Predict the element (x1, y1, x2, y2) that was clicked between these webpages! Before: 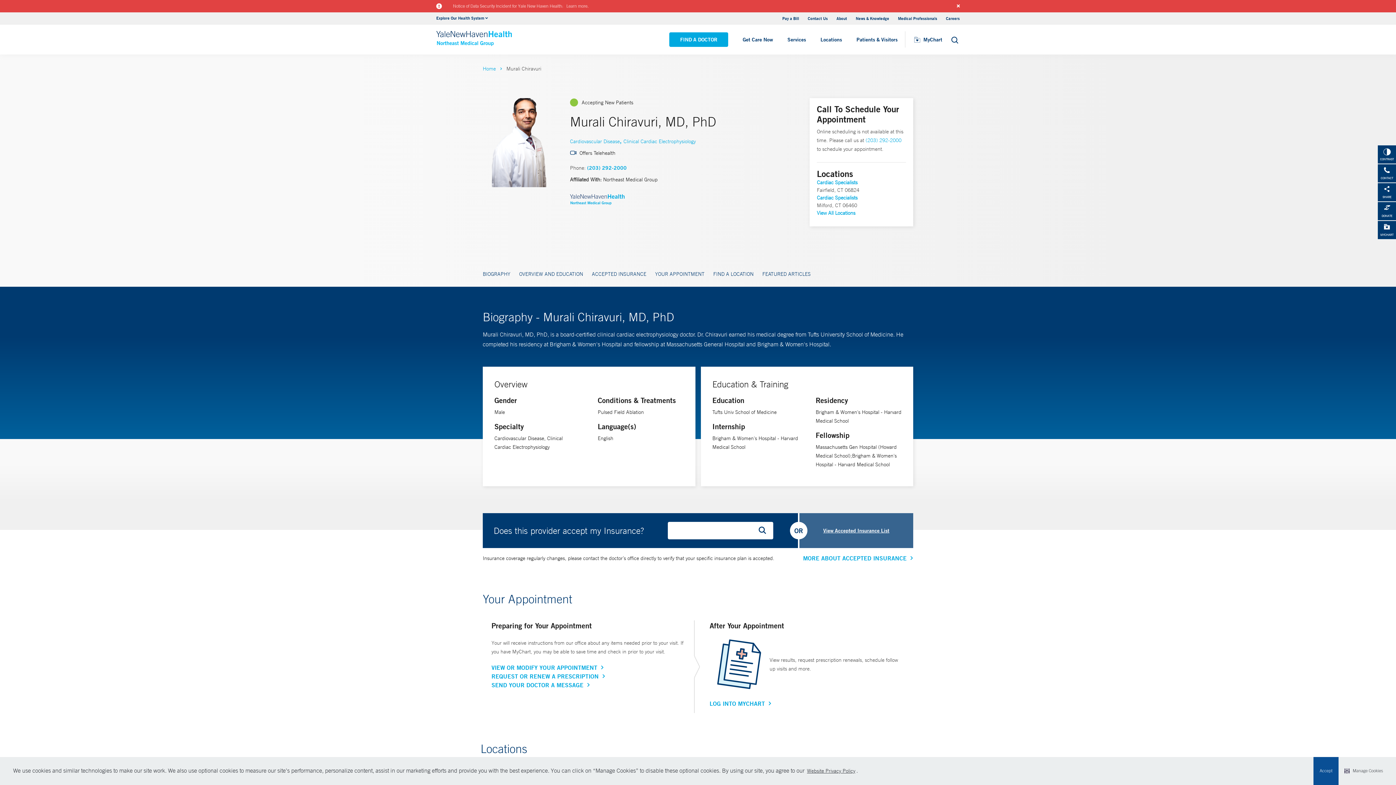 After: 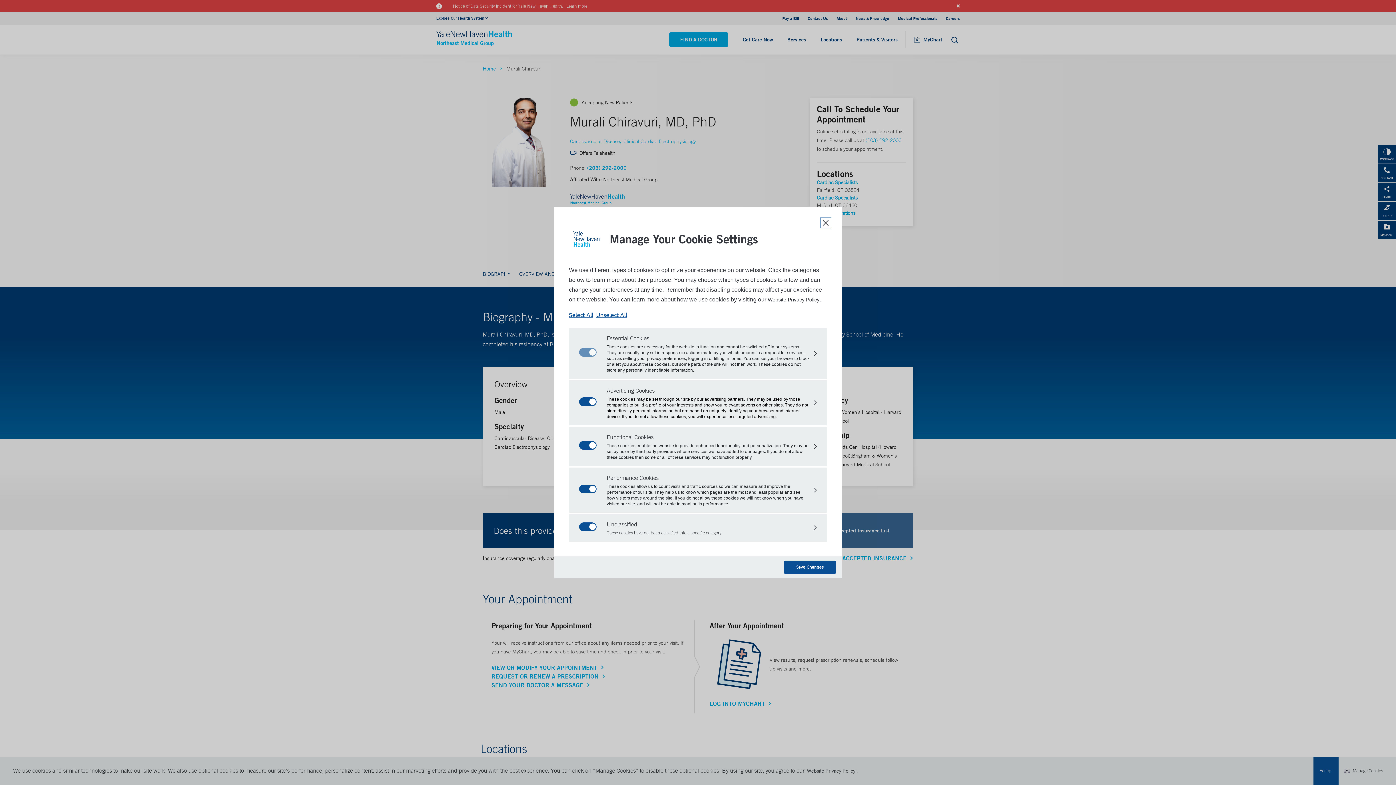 Action: label: Manage Cookies bbox: (1343, 765, 1384, 777)